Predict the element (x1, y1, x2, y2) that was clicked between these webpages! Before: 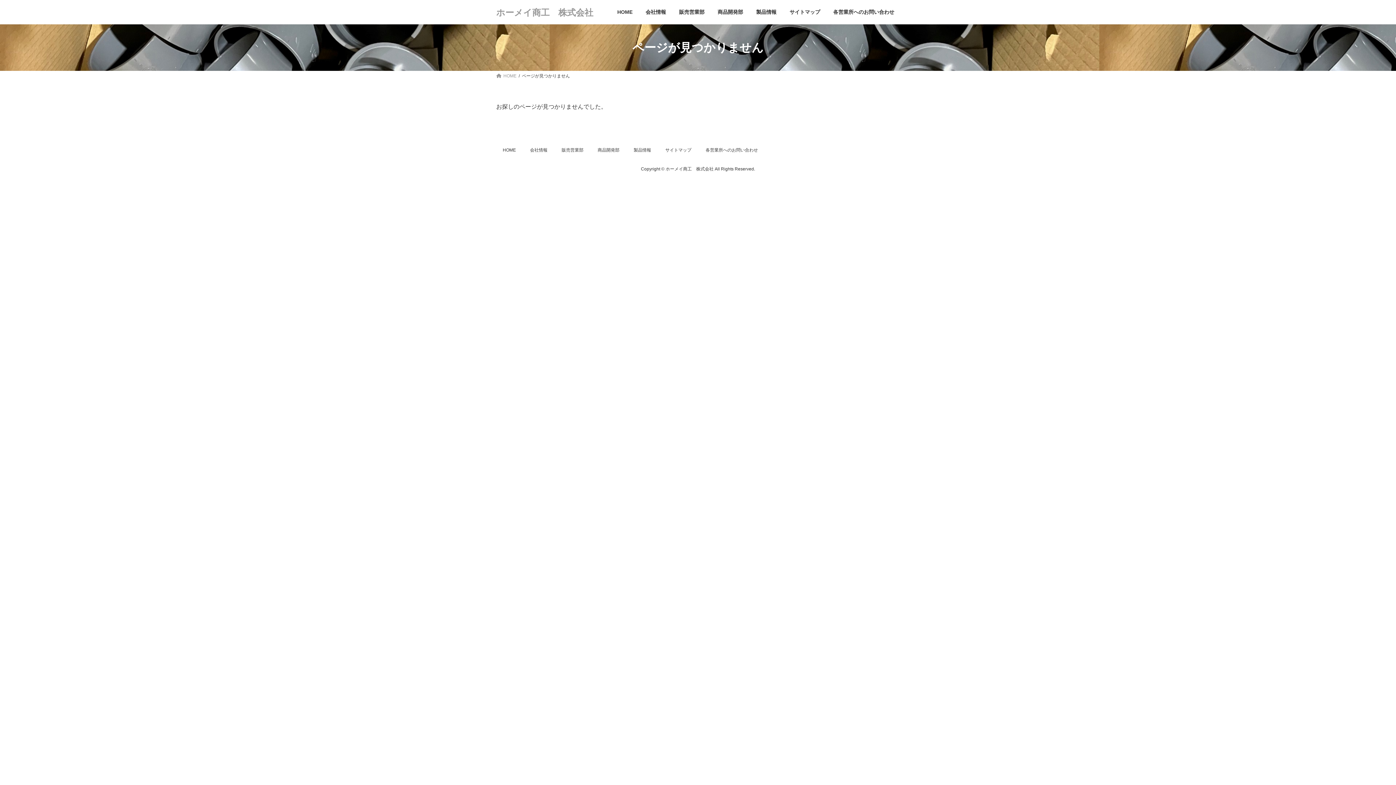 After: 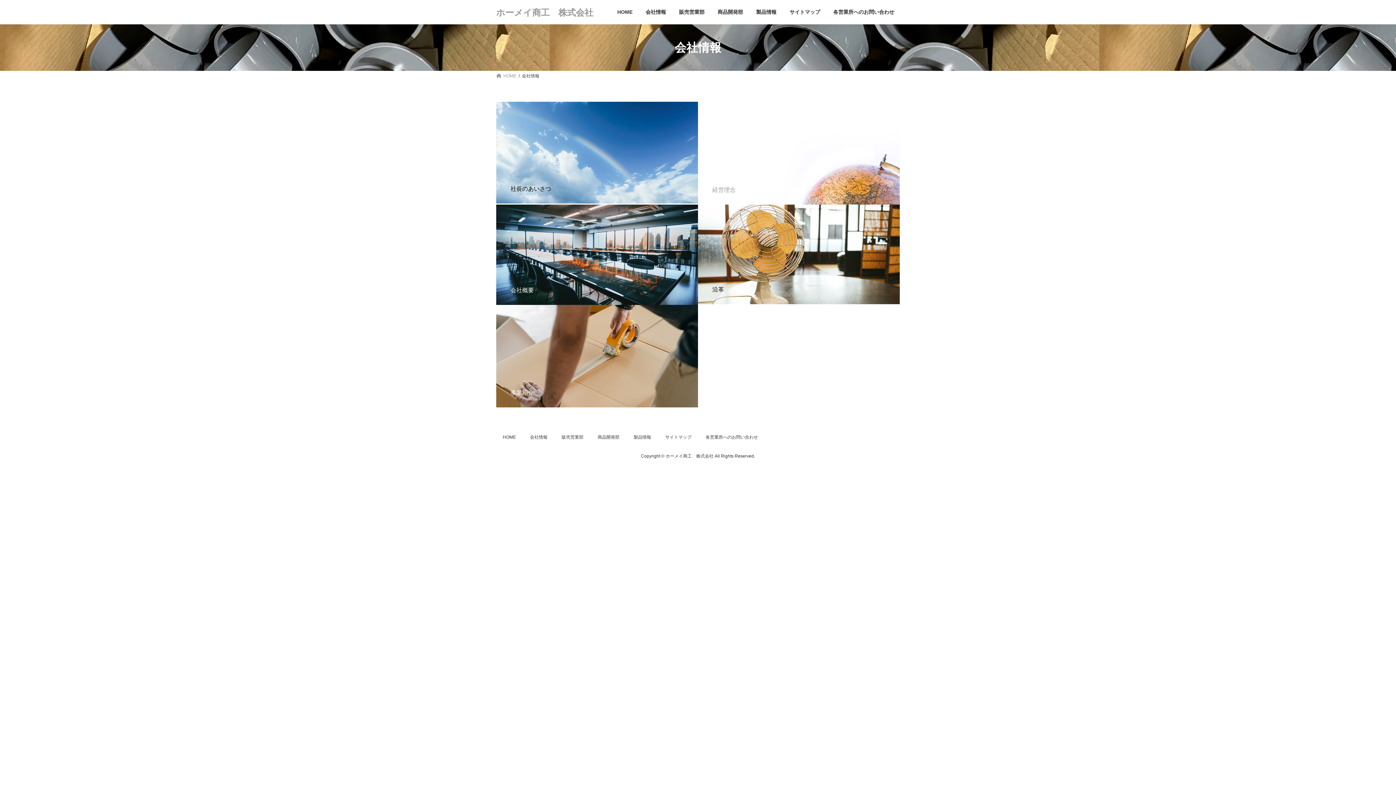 Action: label: 会社情報 bbox: (639, 3, 672, 20)